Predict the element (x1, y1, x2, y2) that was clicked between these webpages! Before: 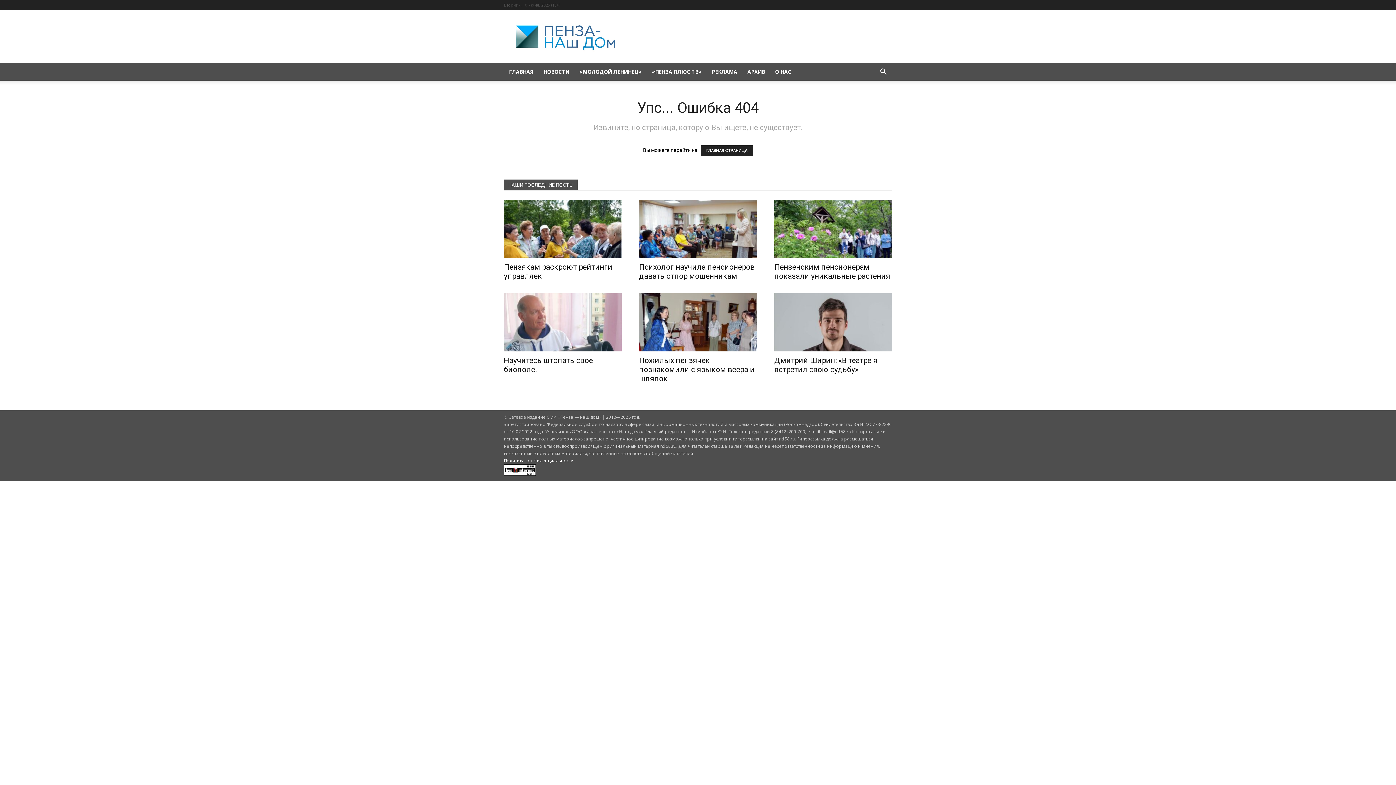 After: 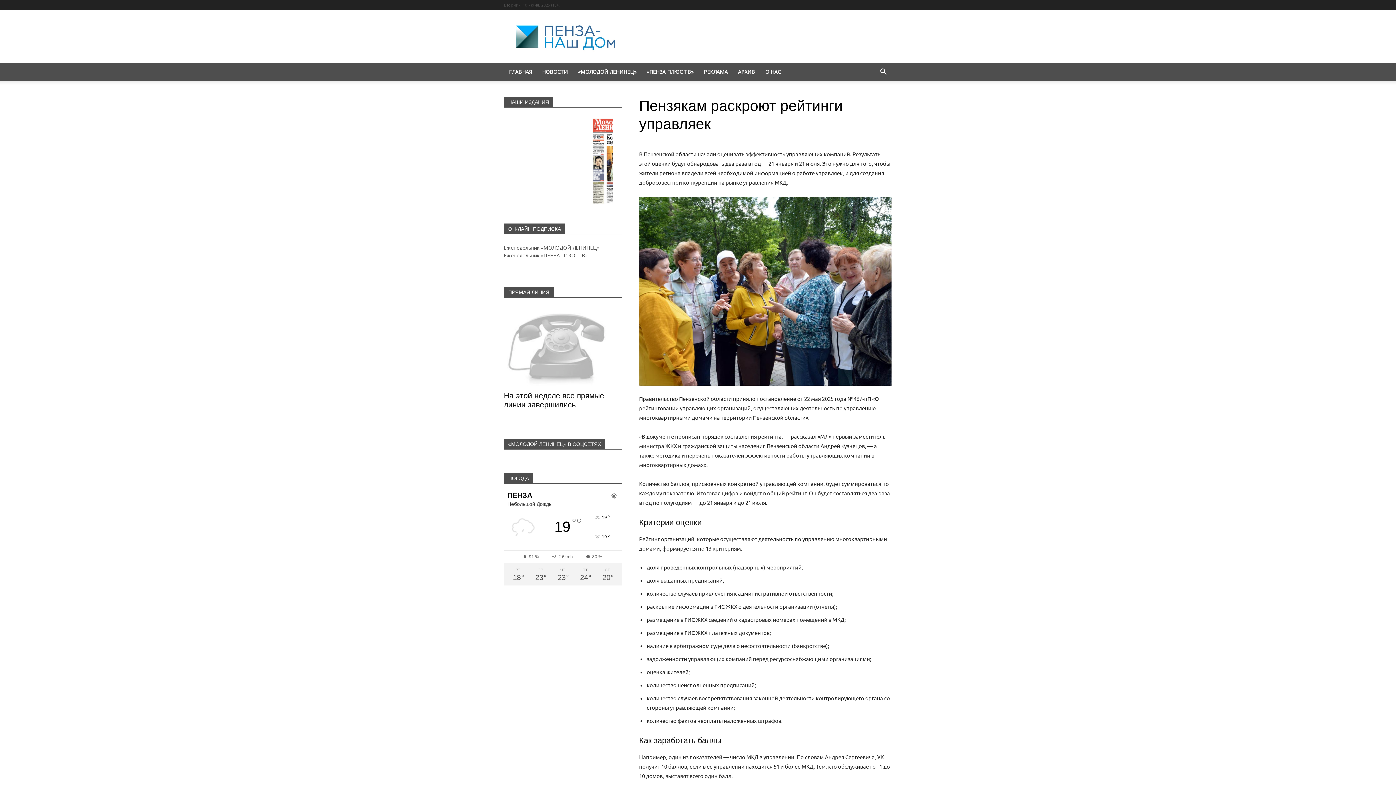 Action: bbox: (504, 200, 621, 258)